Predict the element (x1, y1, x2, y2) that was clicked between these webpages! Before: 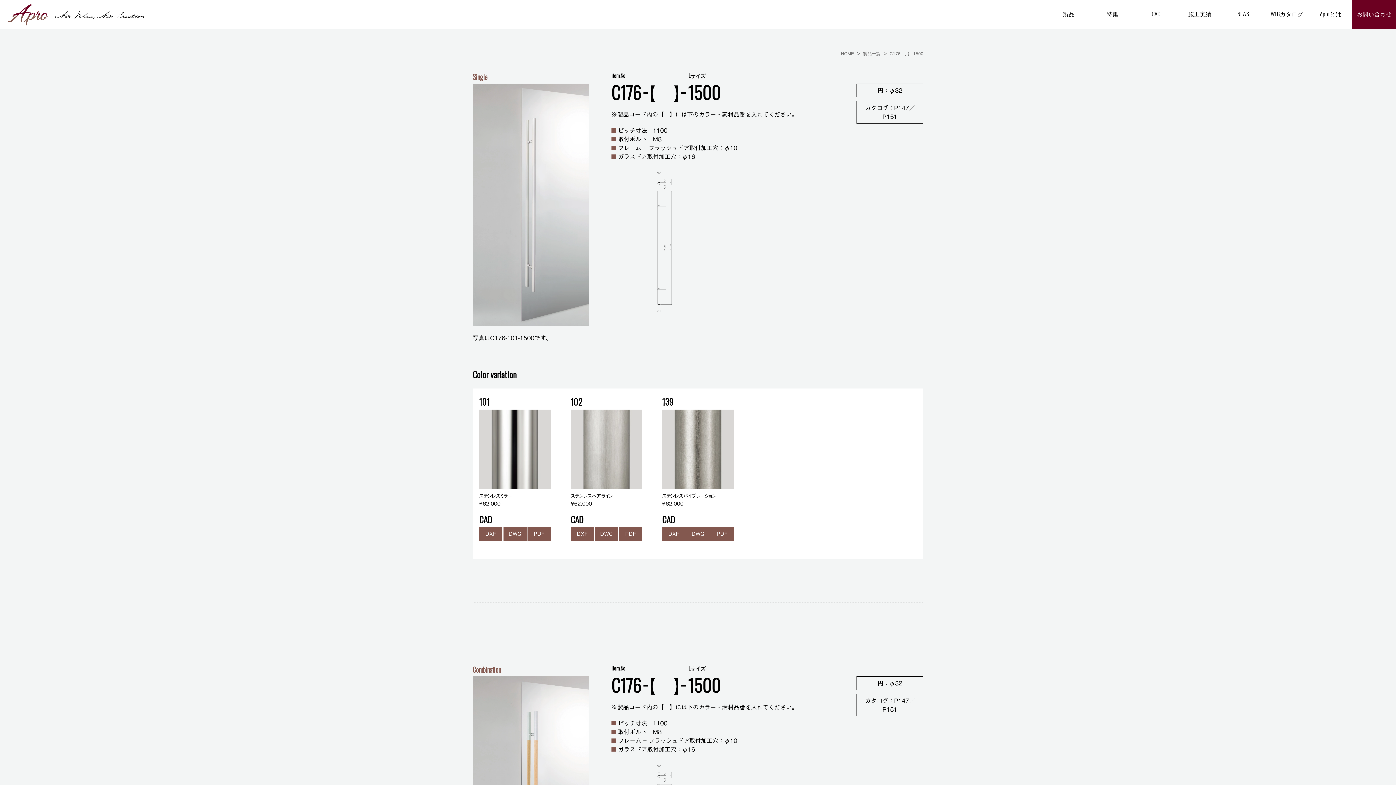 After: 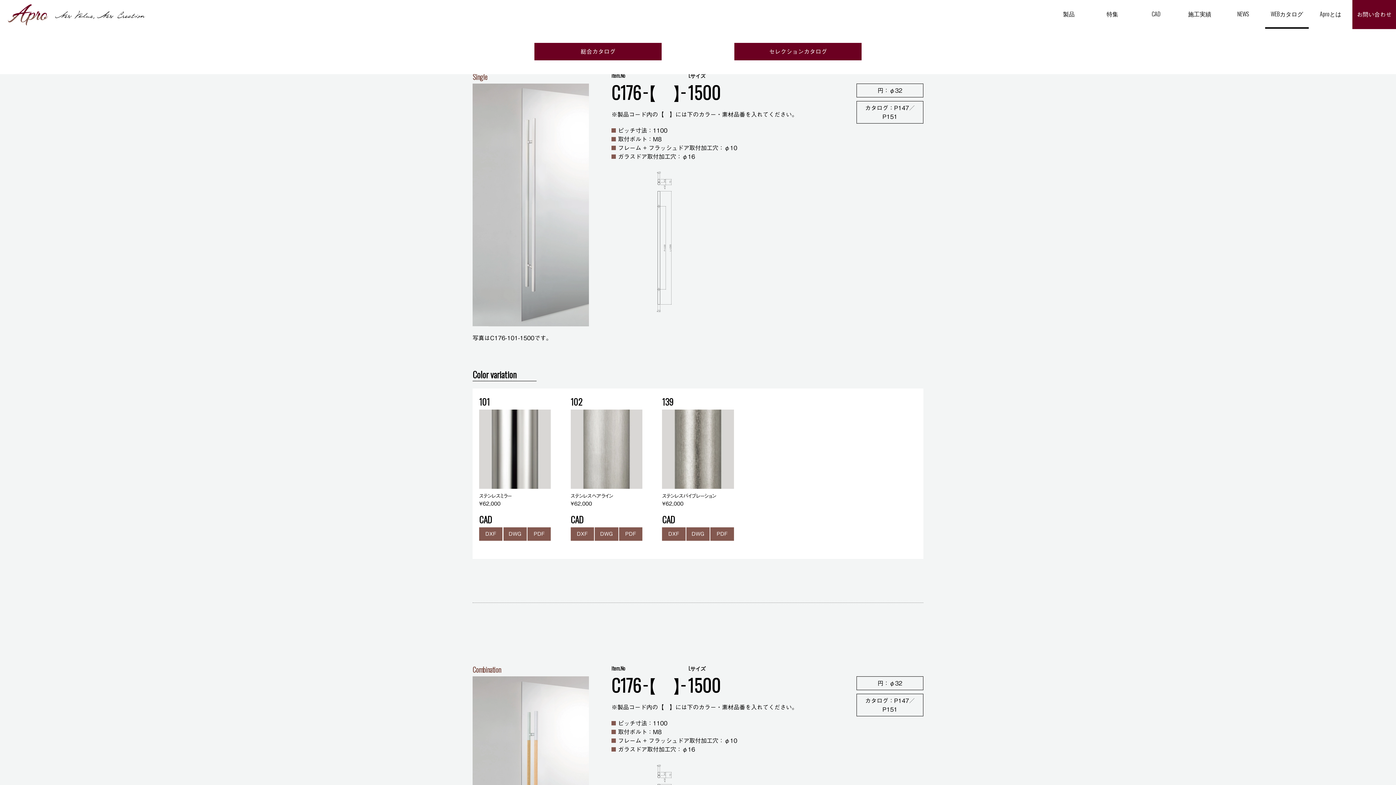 Action: label: WEBカタログ bbox: (1265, 0, 1309, 28)